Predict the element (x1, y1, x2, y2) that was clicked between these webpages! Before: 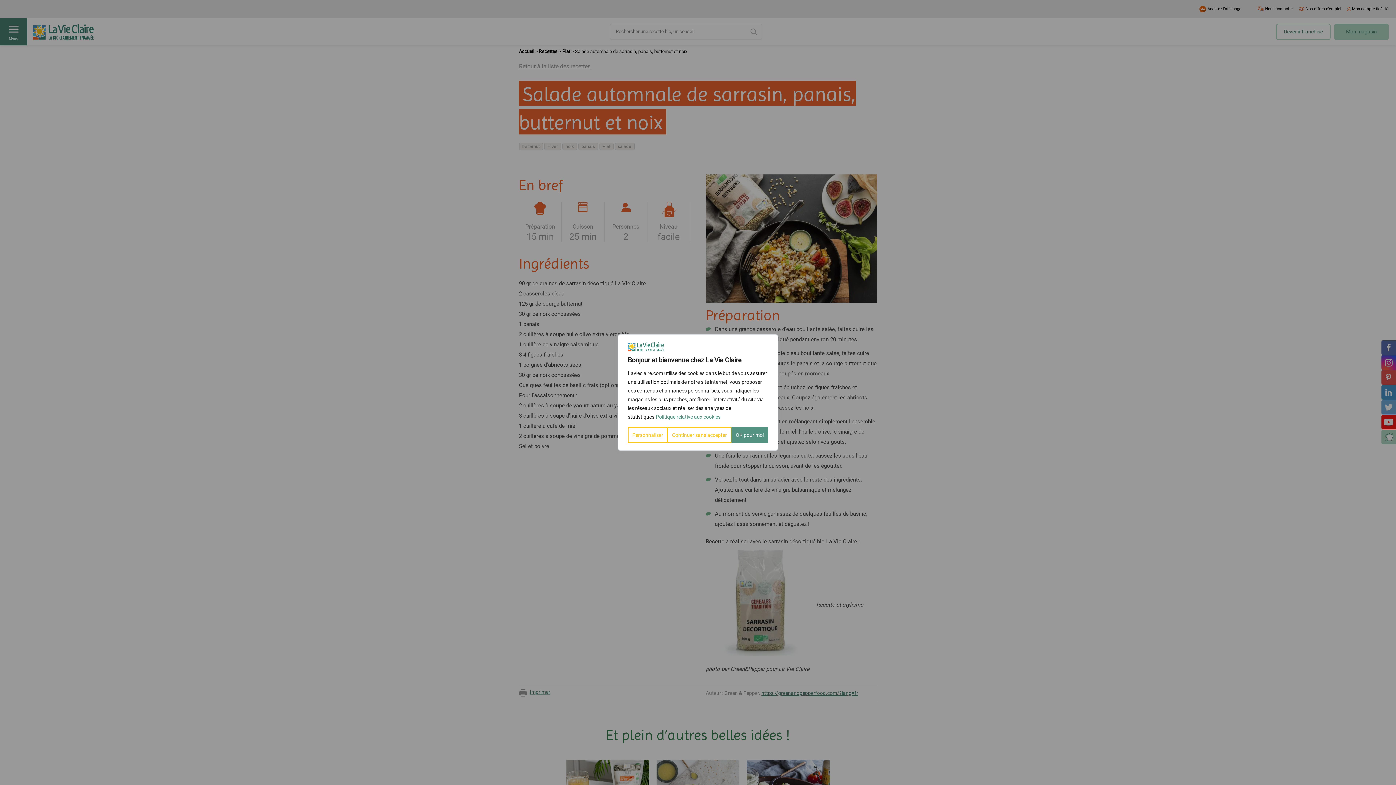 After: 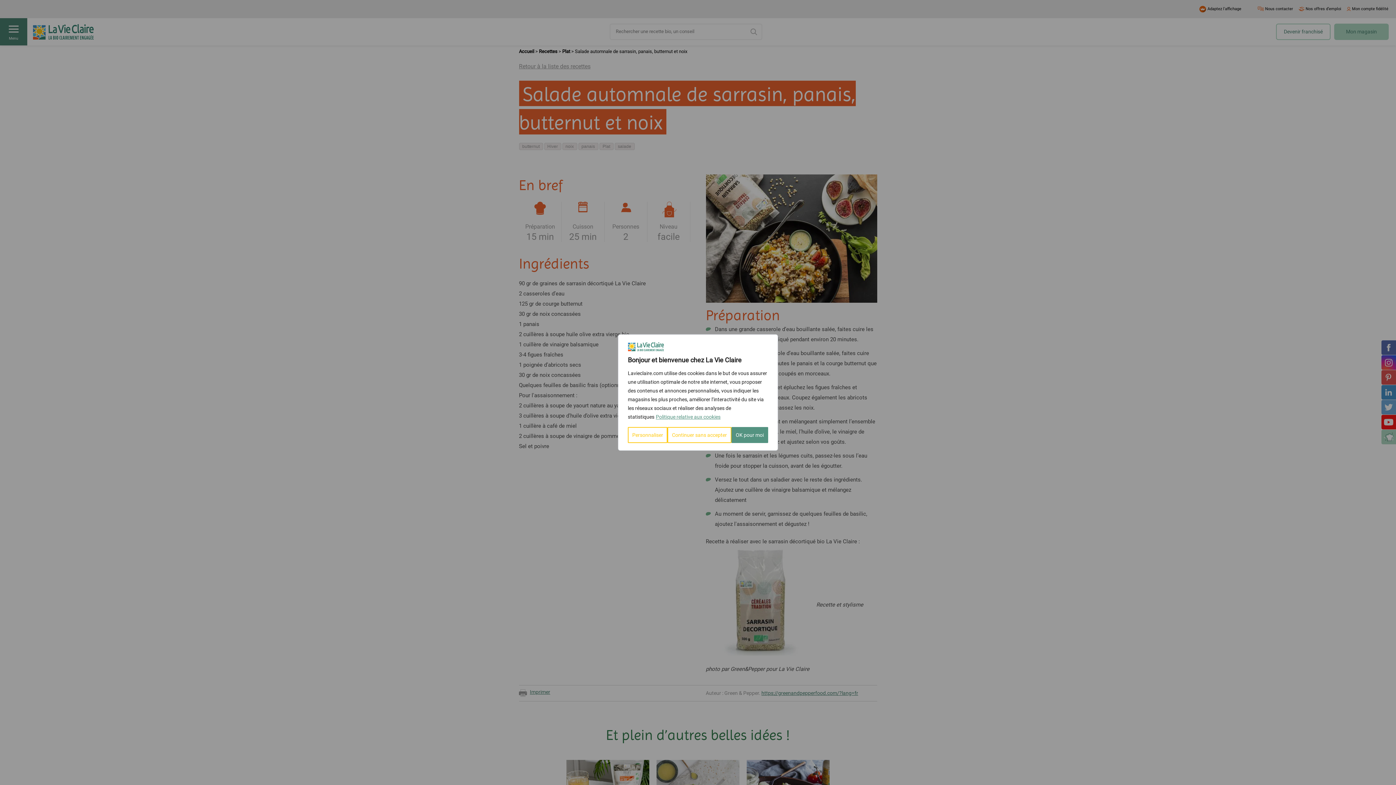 Action: label: Politique relative aux cookies bbox: (655, 413, 721, 420)